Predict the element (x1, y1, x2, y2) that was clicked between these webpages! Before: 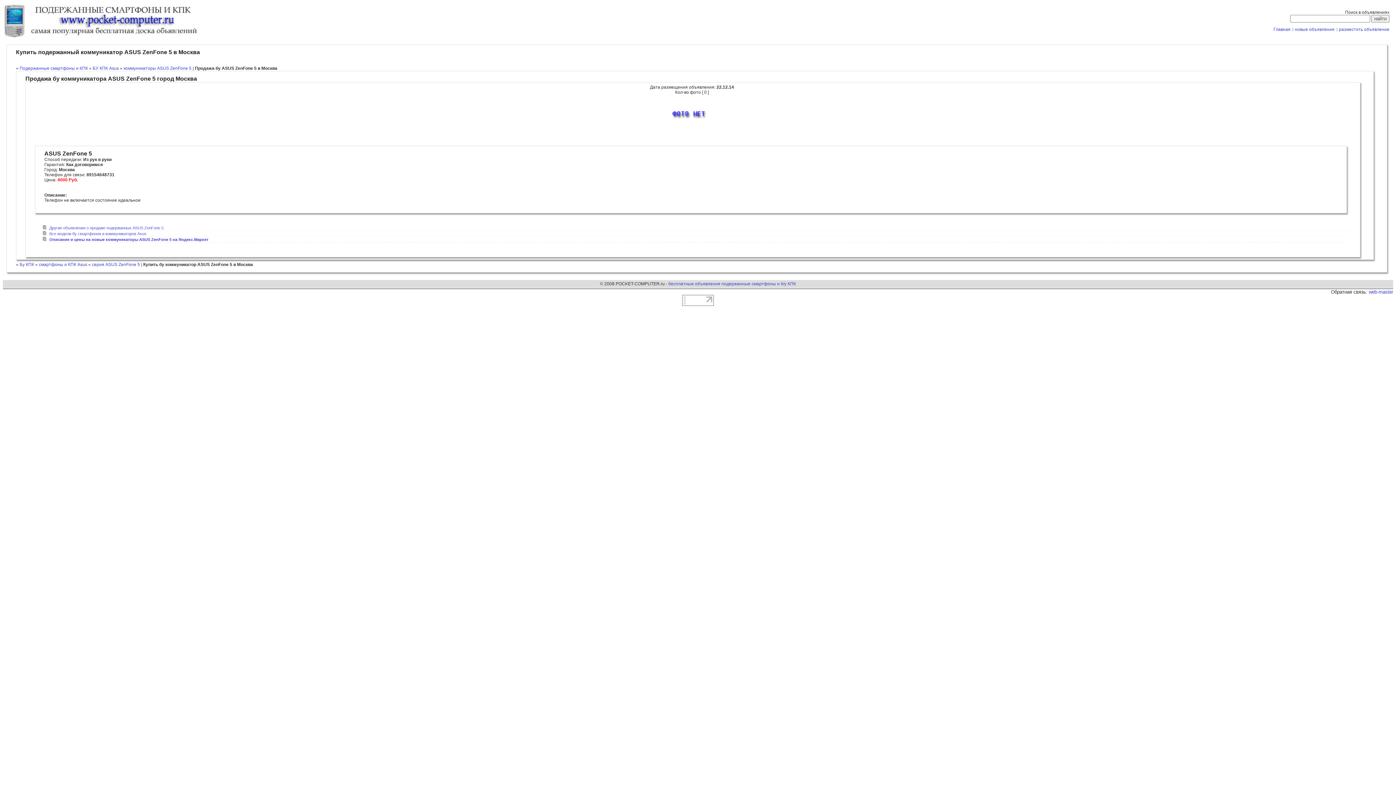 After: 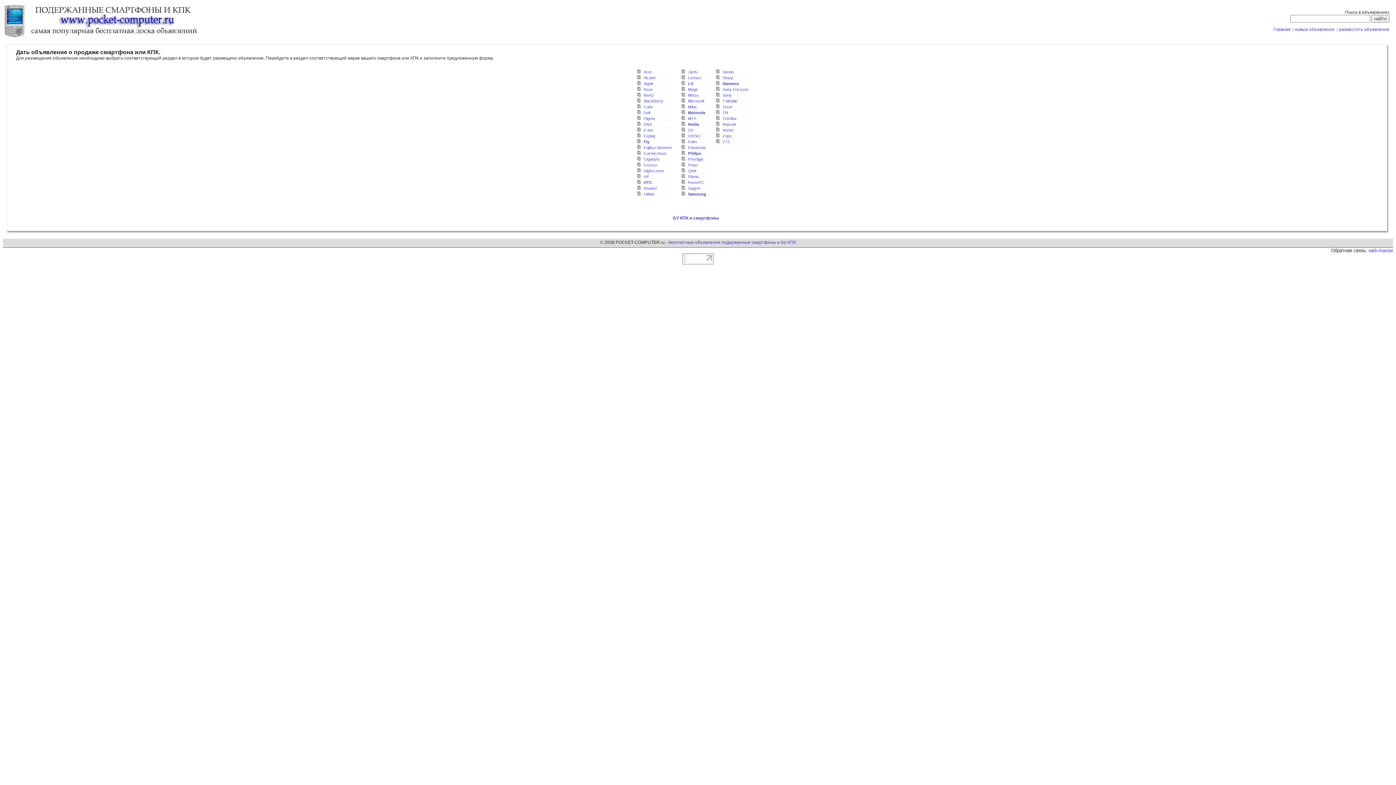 Action: bbox: (1339, 26, 1389, 32) label: разместить объявление